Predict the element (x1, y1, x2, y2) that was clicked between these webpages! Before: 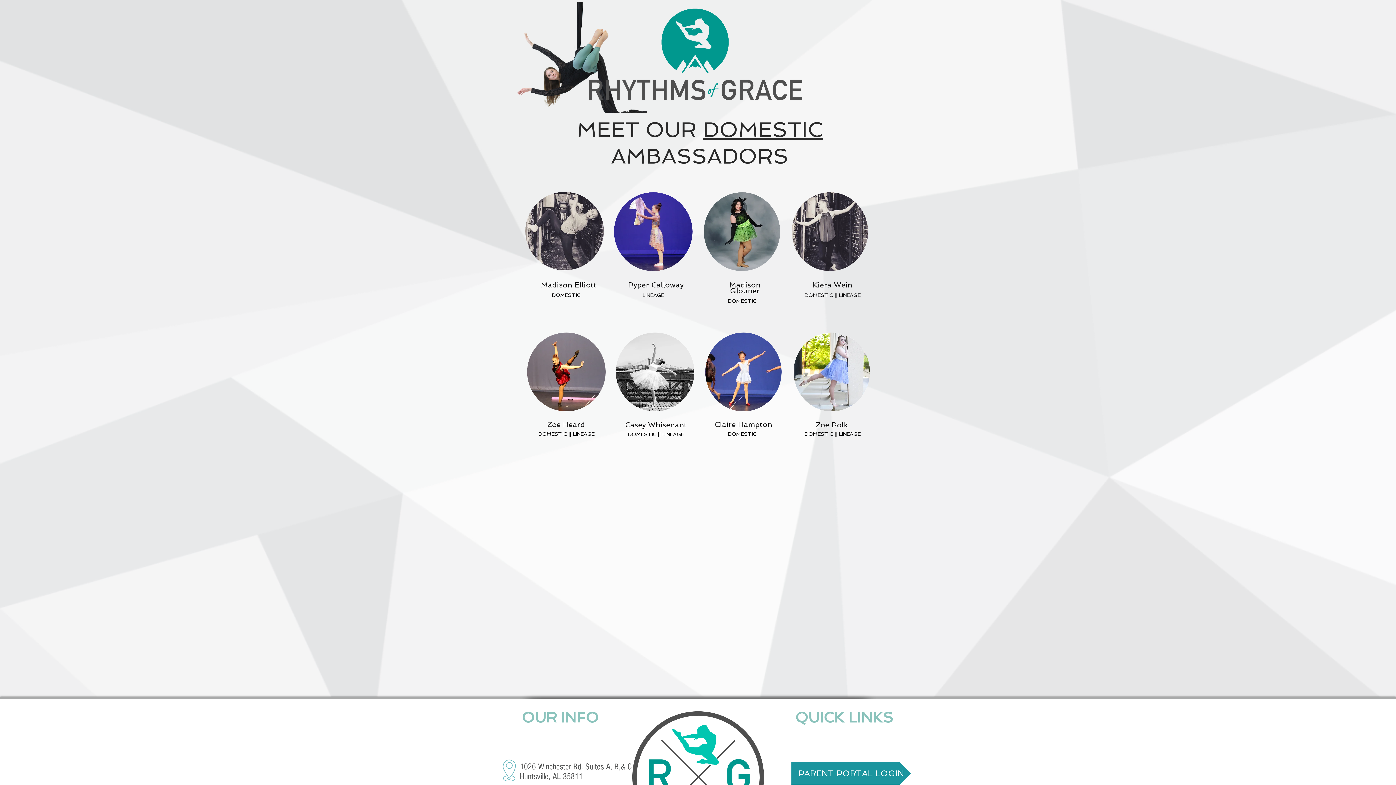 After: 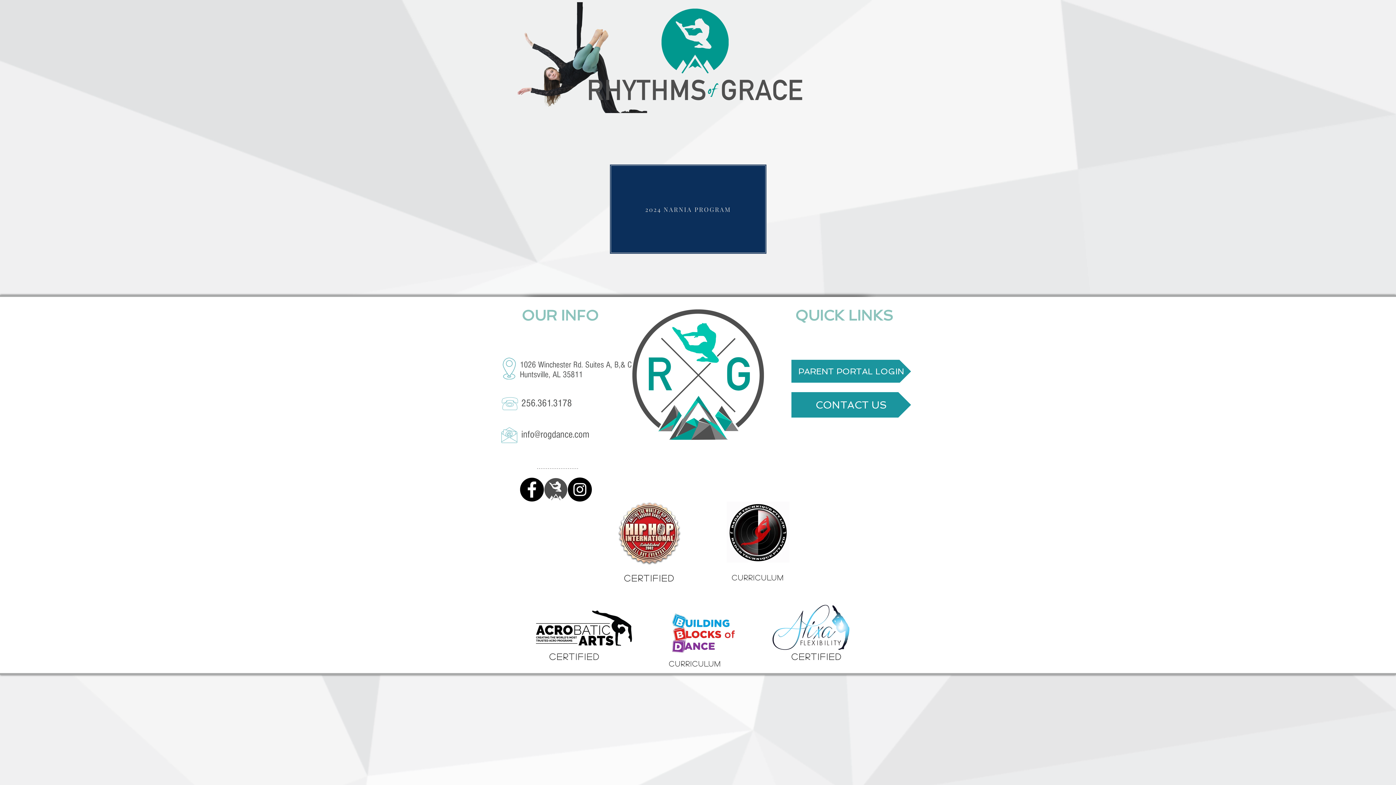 Action: bbox: (584, 2, 805, 111)